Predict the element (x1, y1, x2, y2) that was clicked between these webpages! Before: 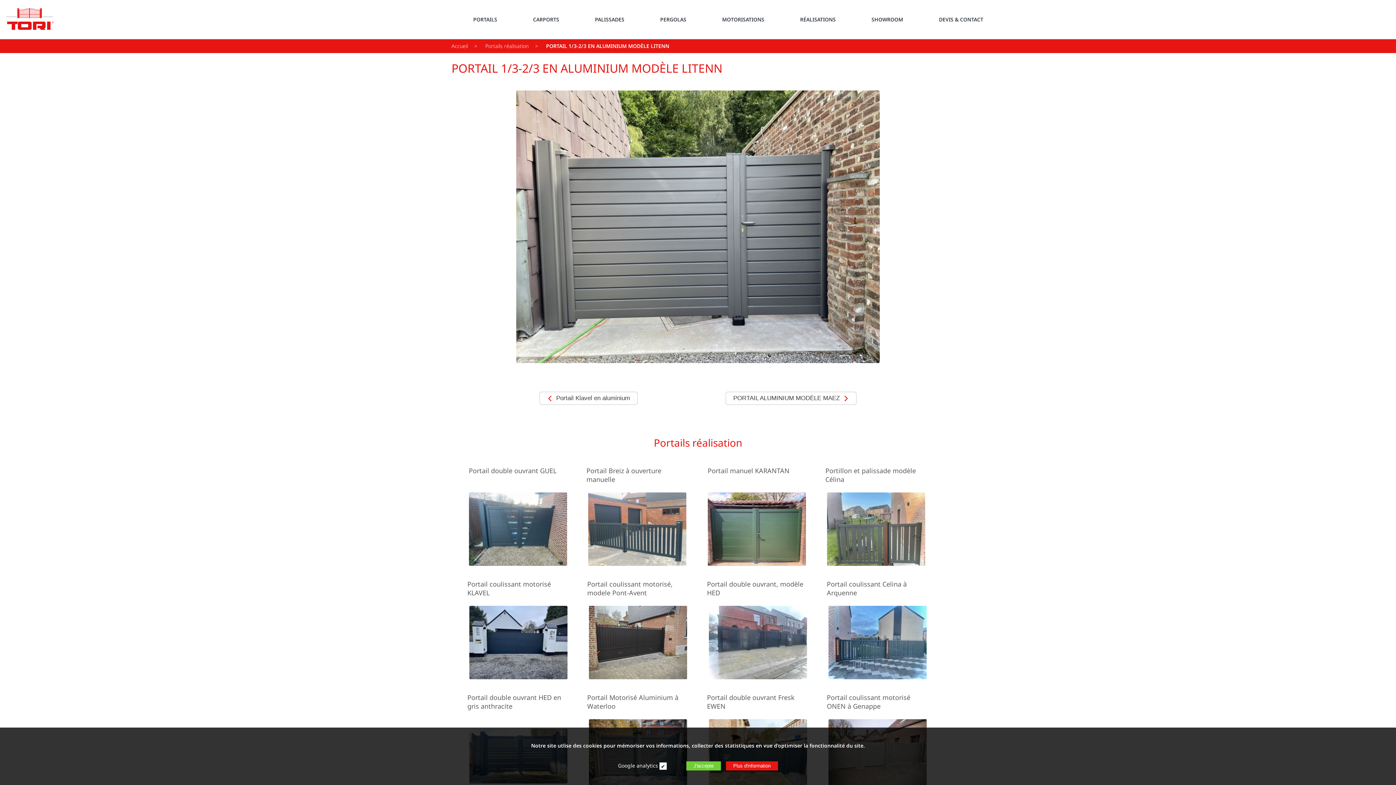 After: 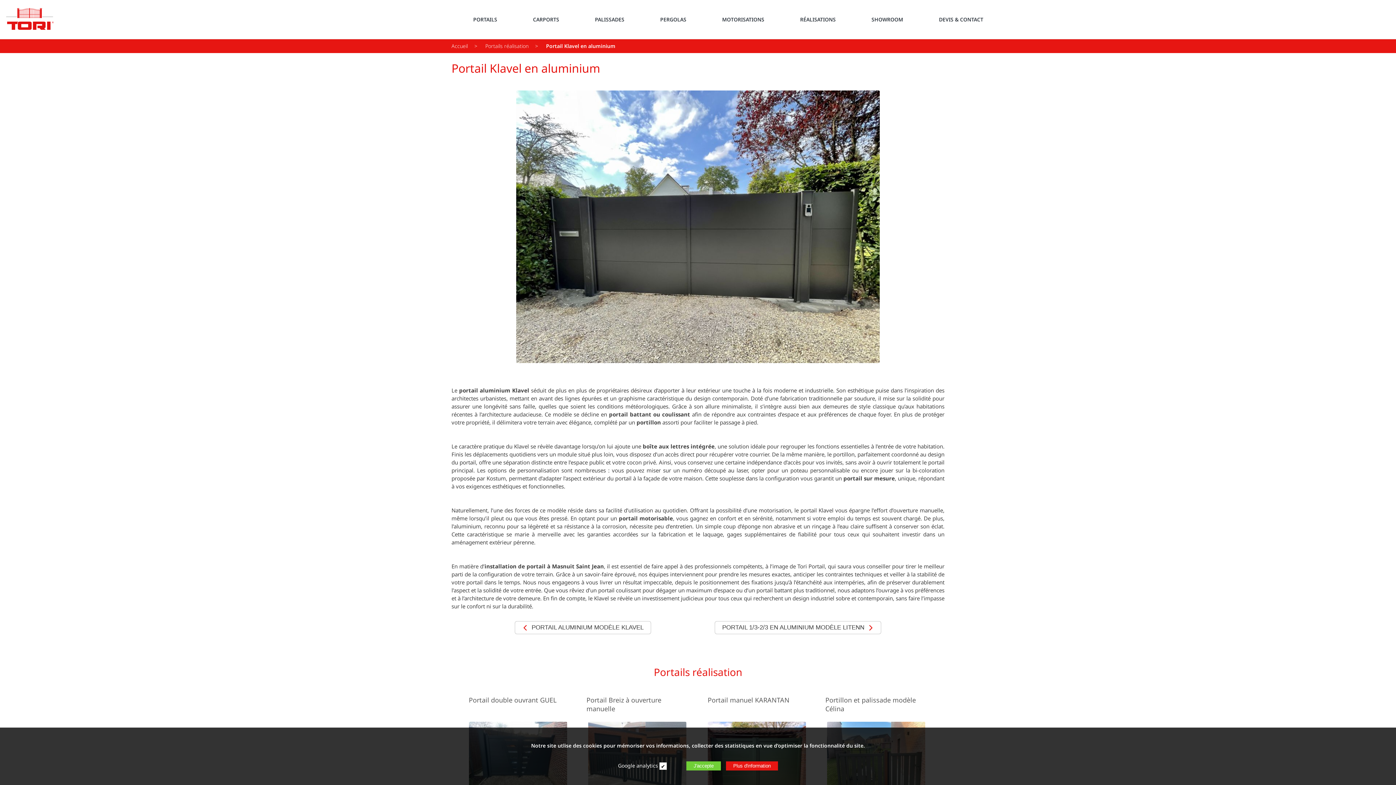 Action: label: Portail Klavel en aluminium bbox: (539, 386, 637, 410)